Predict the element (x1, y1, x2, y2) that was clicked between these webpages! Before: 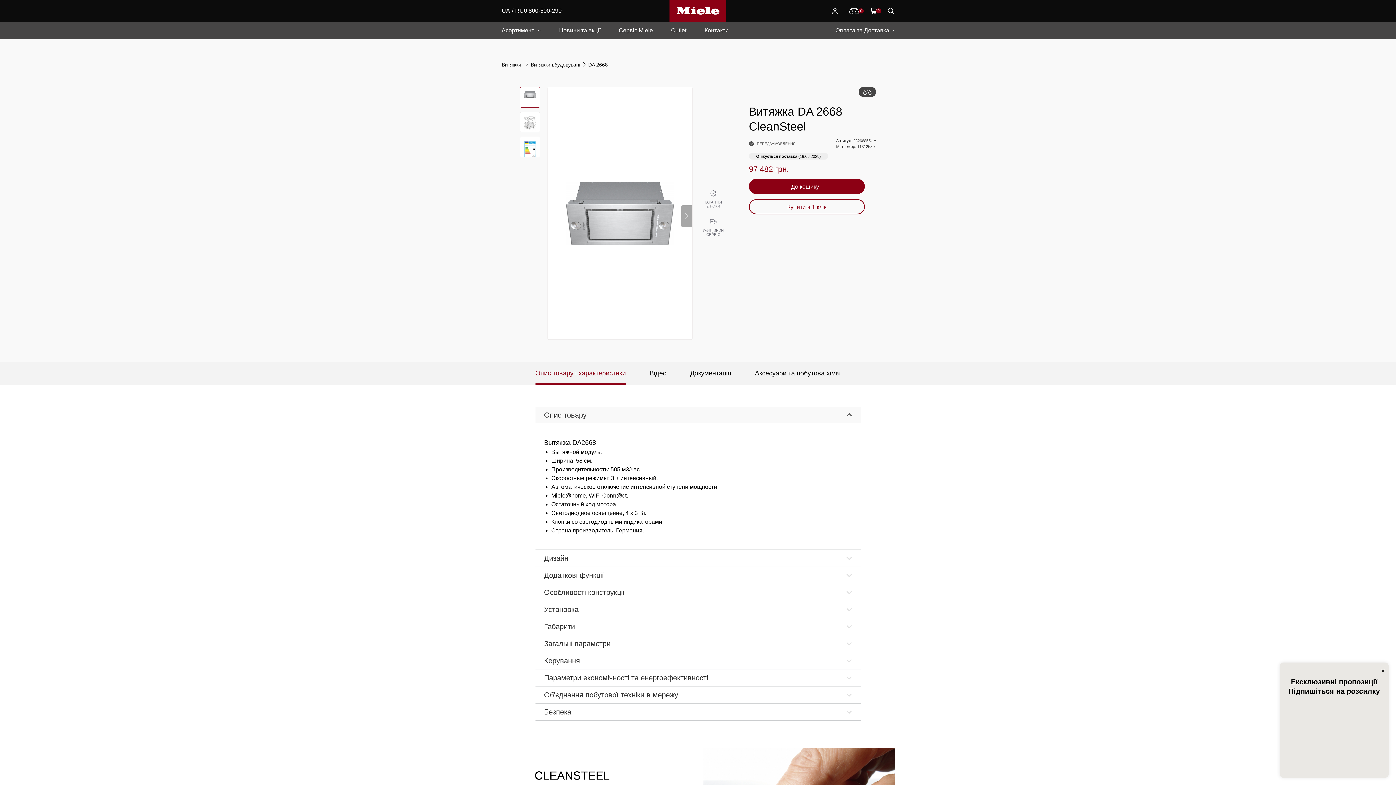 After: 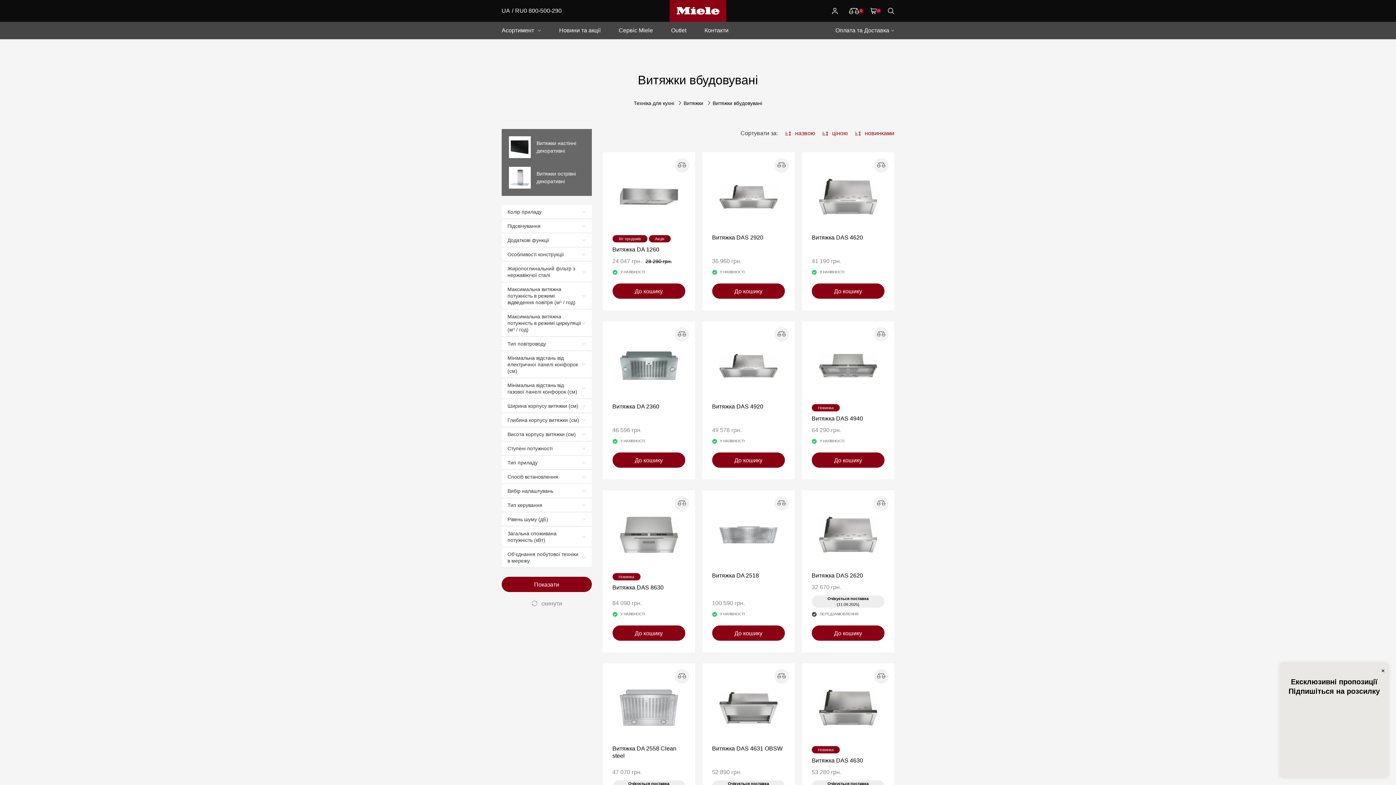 Action: label: Витяжки вбудовувані bbox: (530, 61, 580, 67)